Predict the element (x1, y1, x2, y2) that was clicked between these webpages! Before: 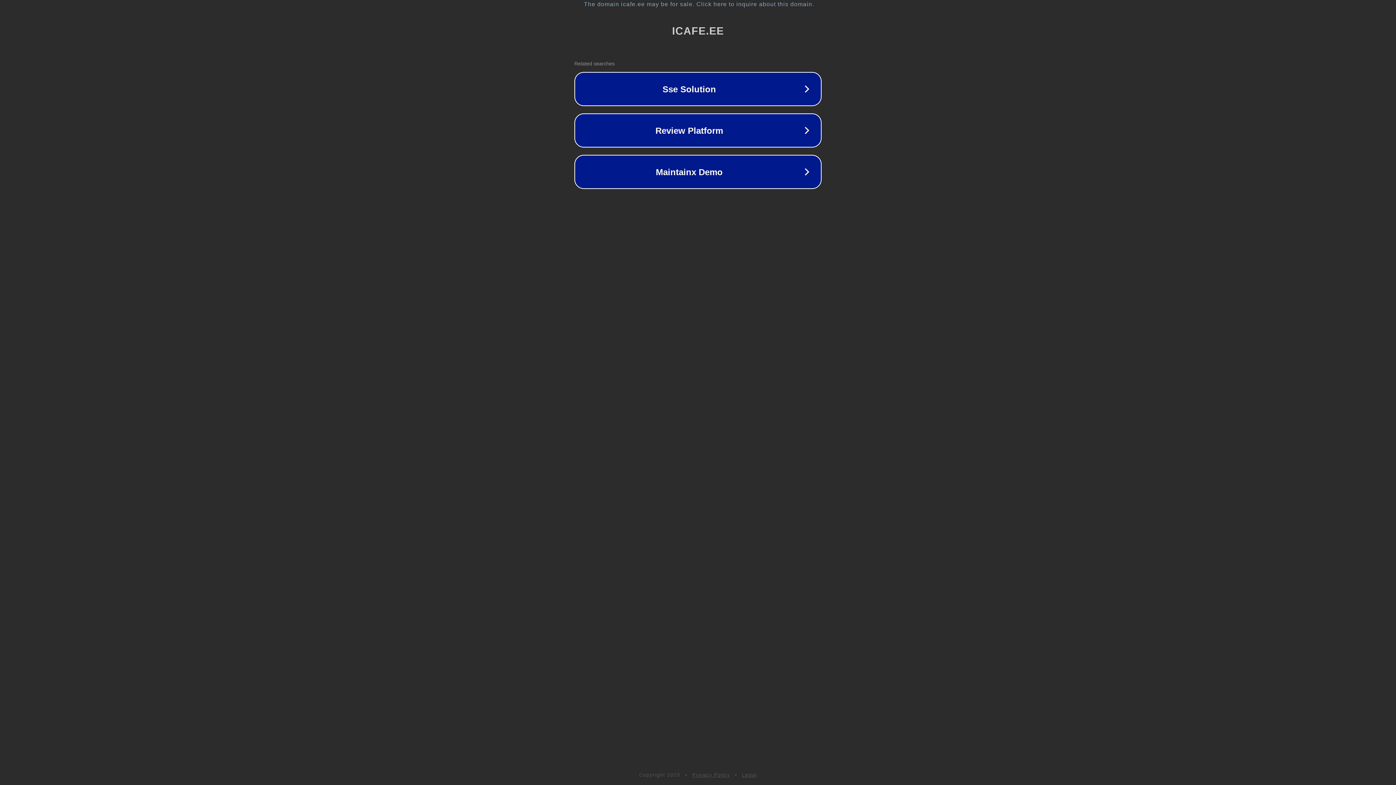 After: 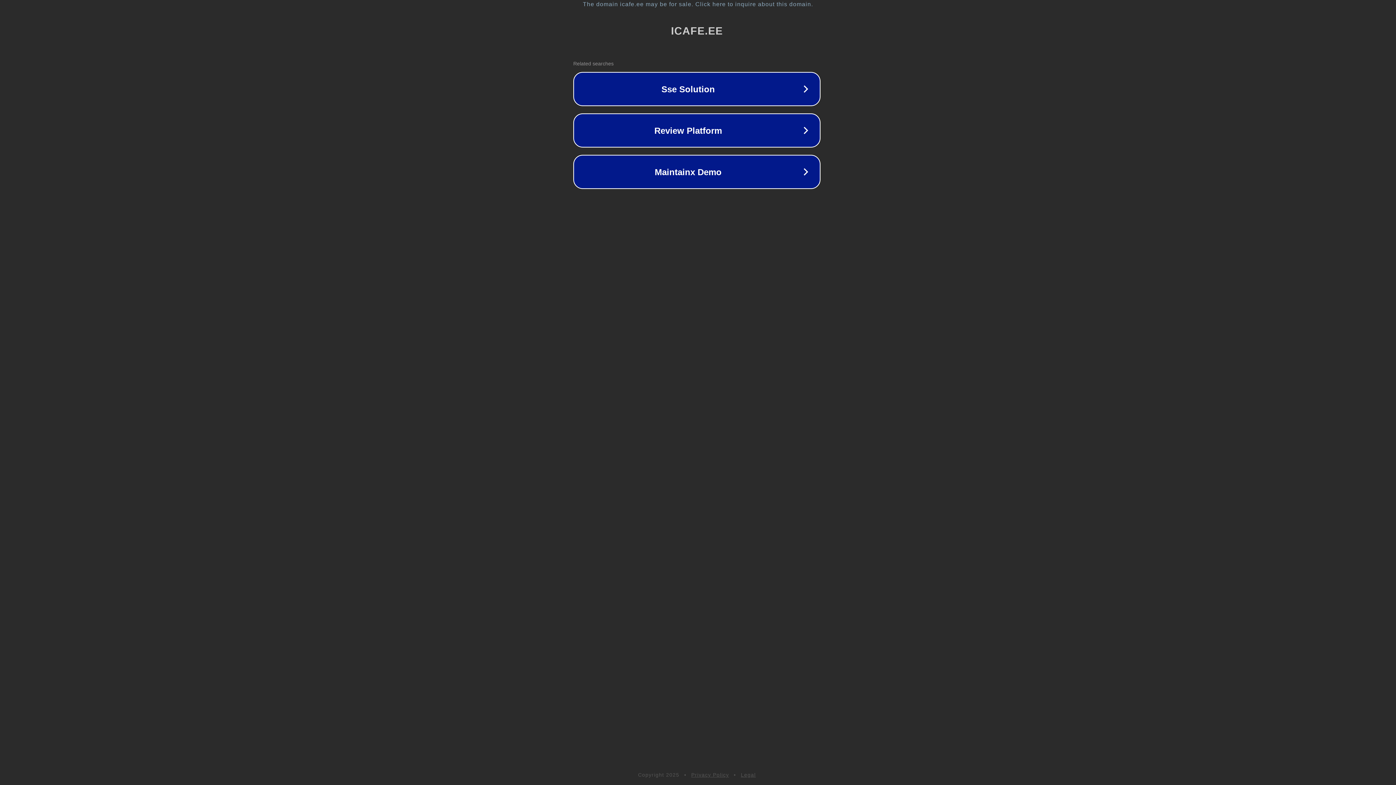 Action: label: The domain icafe.ee may be for sale. Click here to inquire about this domain. bbox: (1, 1, 1397, 7)